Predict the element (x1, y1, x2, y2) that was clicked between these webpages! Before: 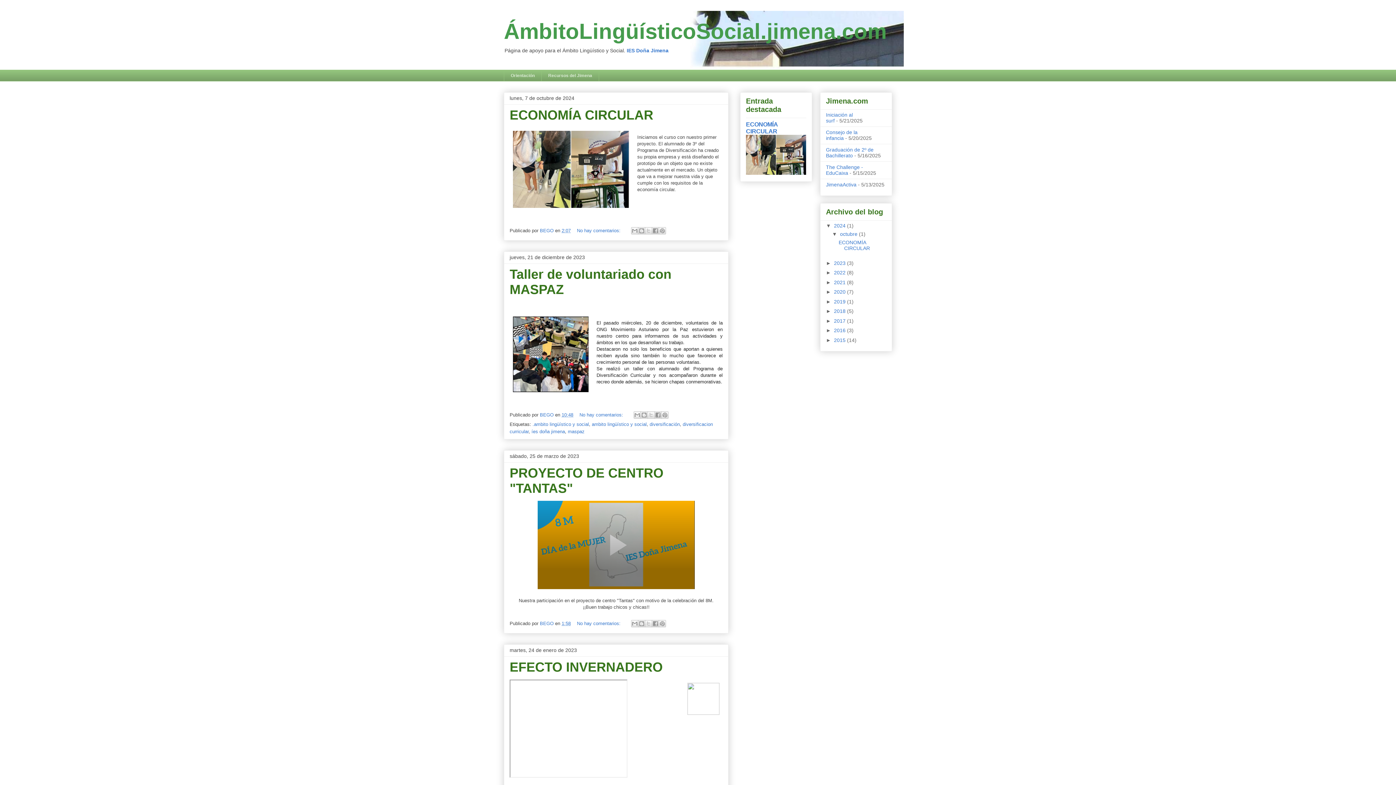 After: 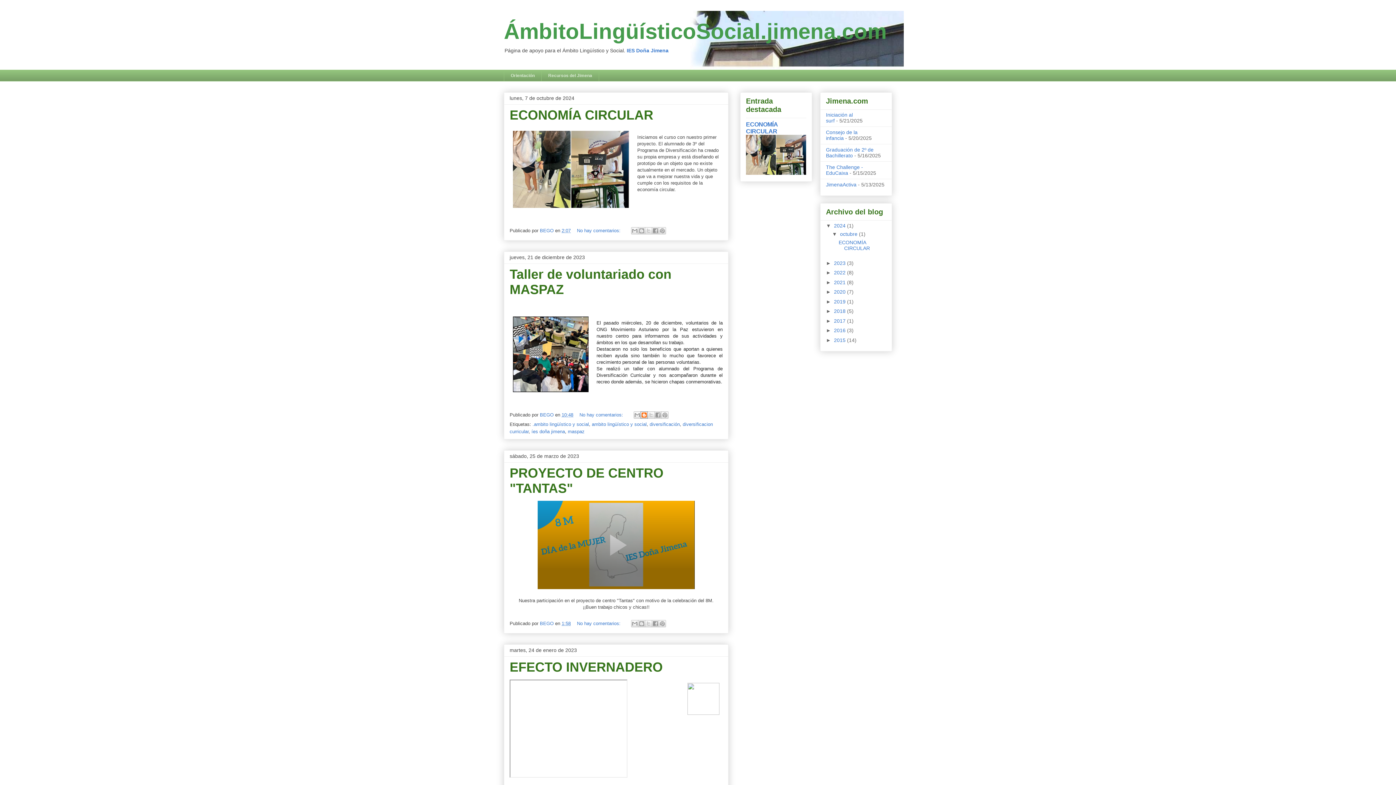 Action: label: Escribe un blog bbox: (640, 411, 648, 419)